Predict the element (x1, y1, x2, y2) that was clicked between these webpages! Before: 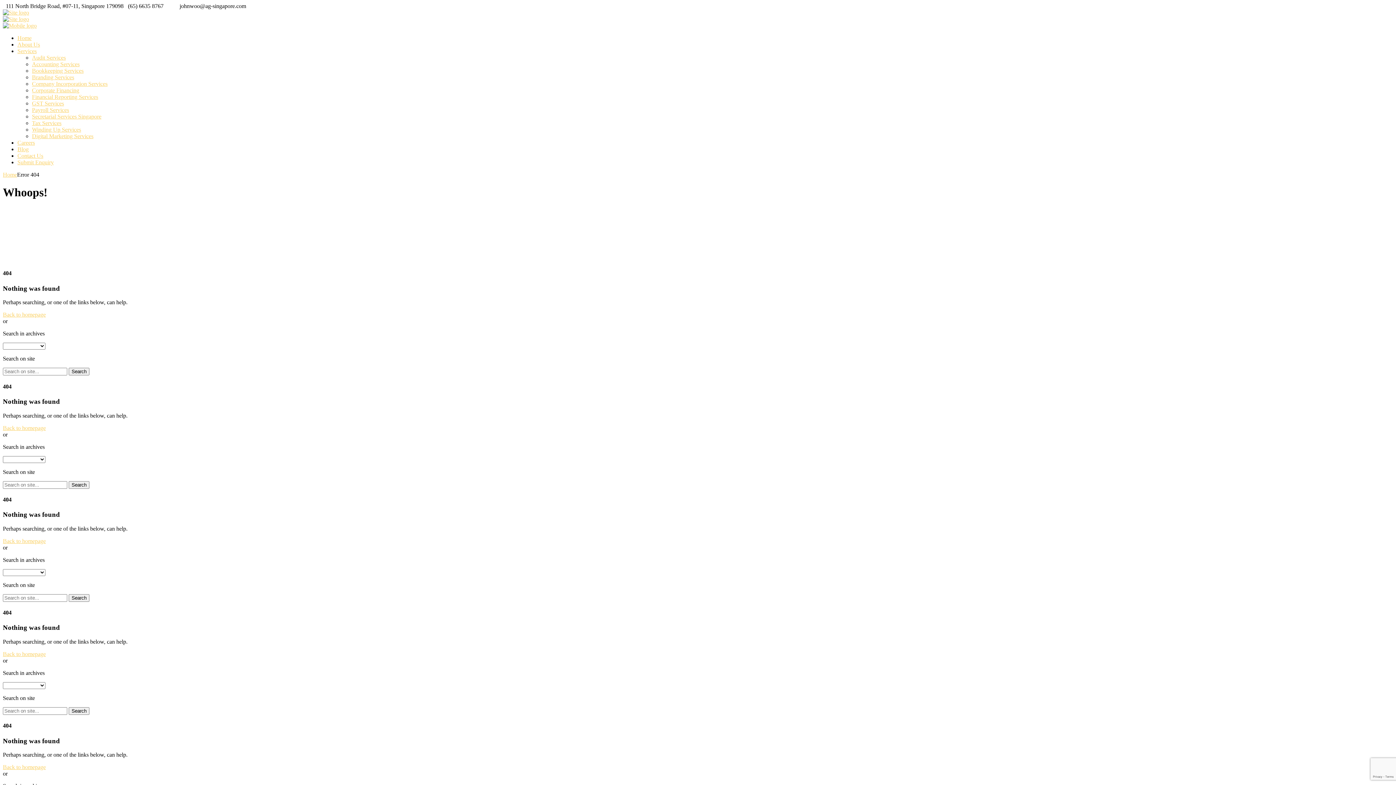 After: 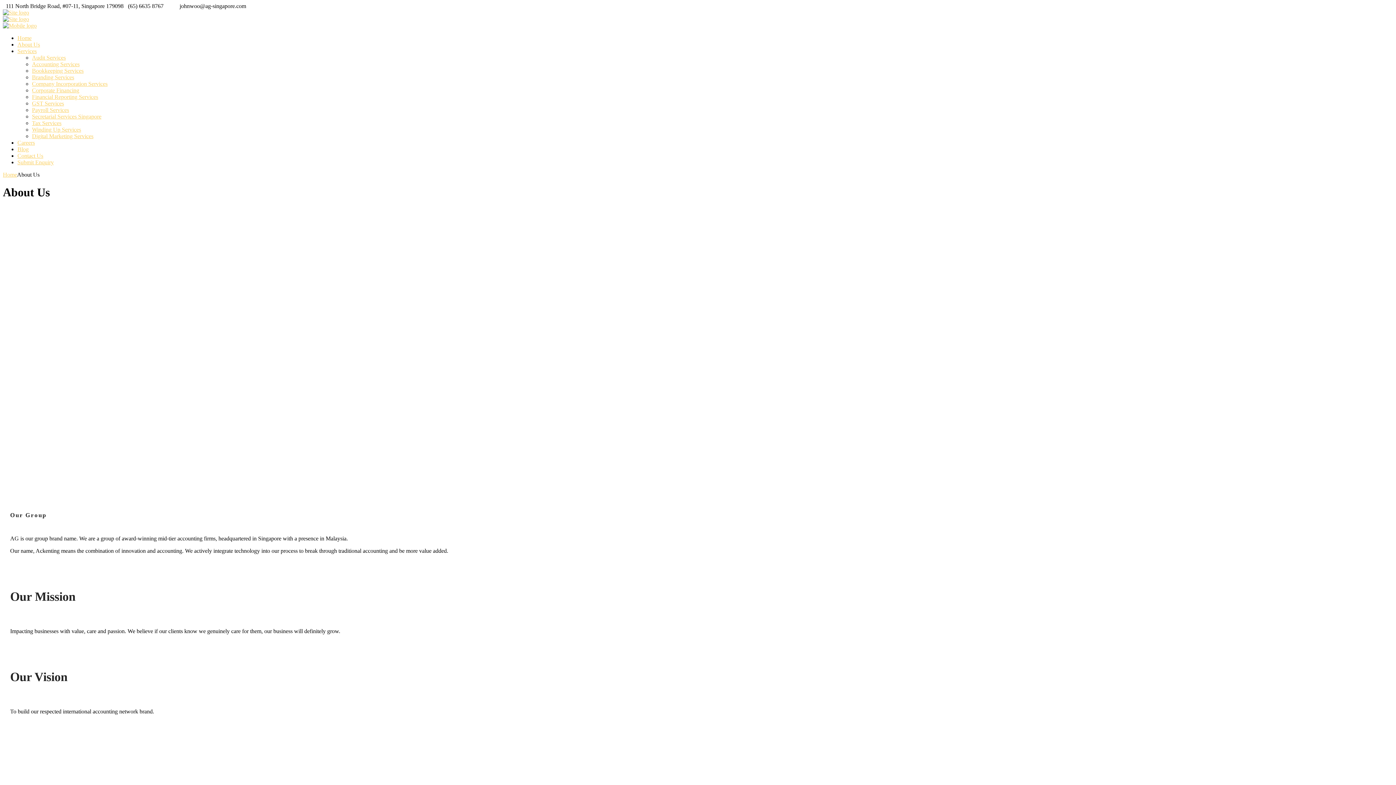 Action: label: About Us bbox: (17, 41, 40, 47)